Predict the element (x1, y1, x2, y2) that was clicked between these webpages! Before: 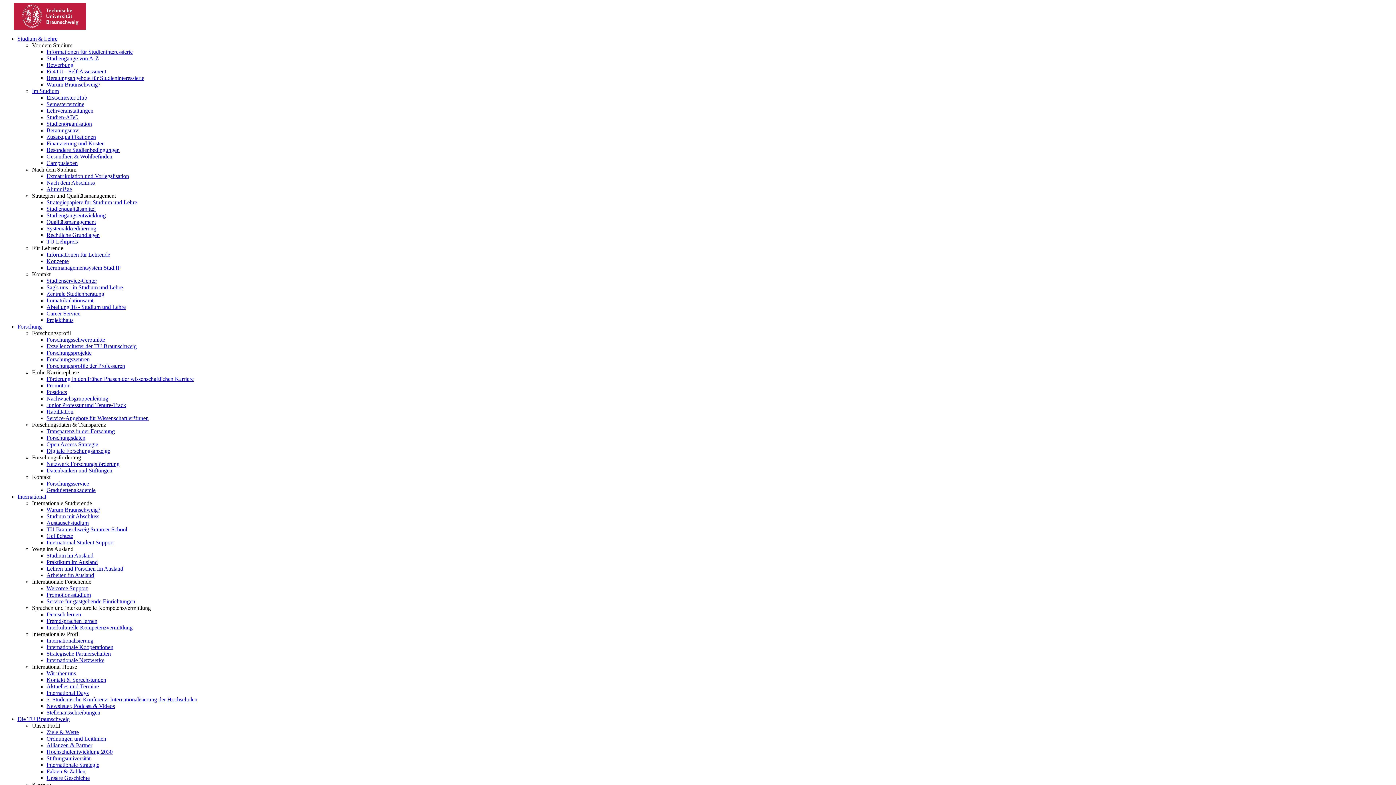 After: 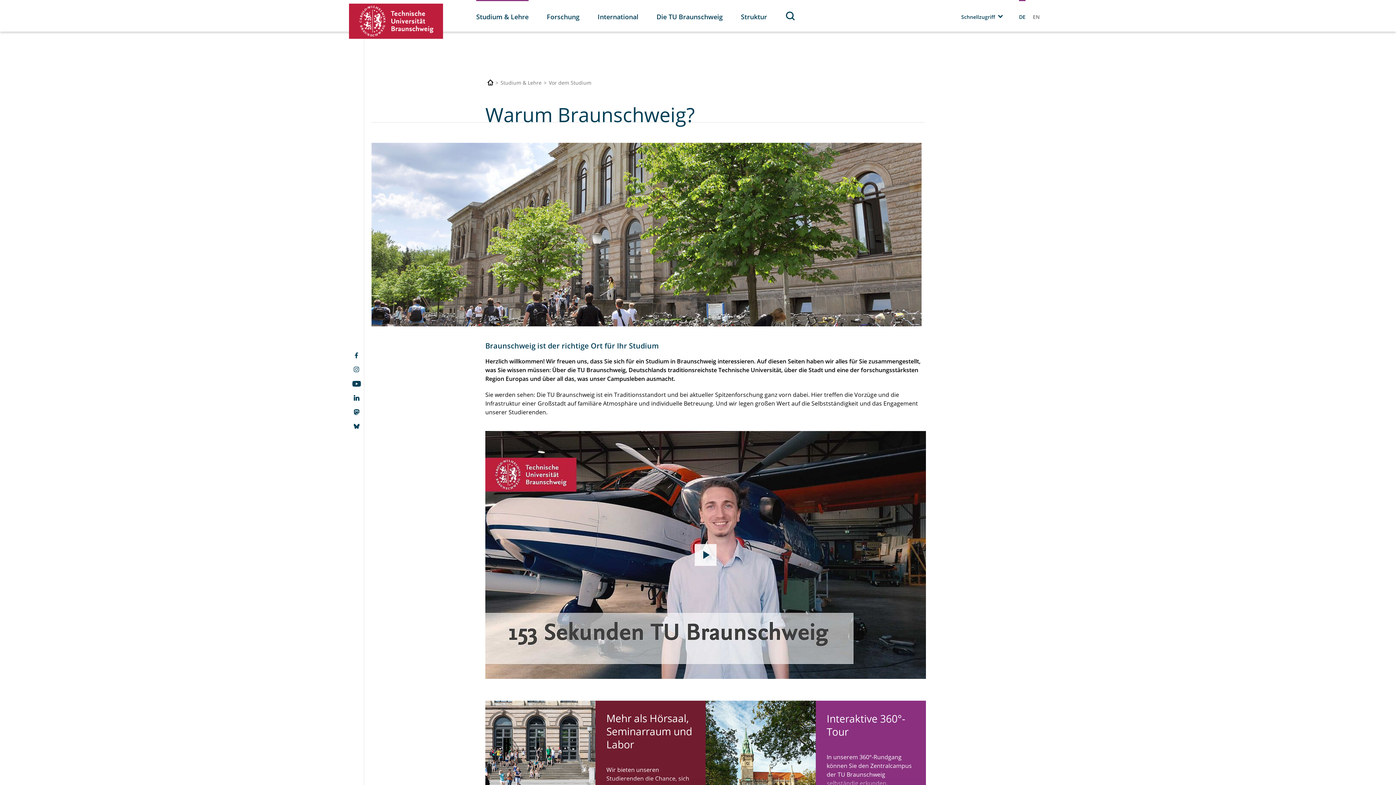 Action: label: Warum Braunschweig? bbox: (46, 81, 100, 87)